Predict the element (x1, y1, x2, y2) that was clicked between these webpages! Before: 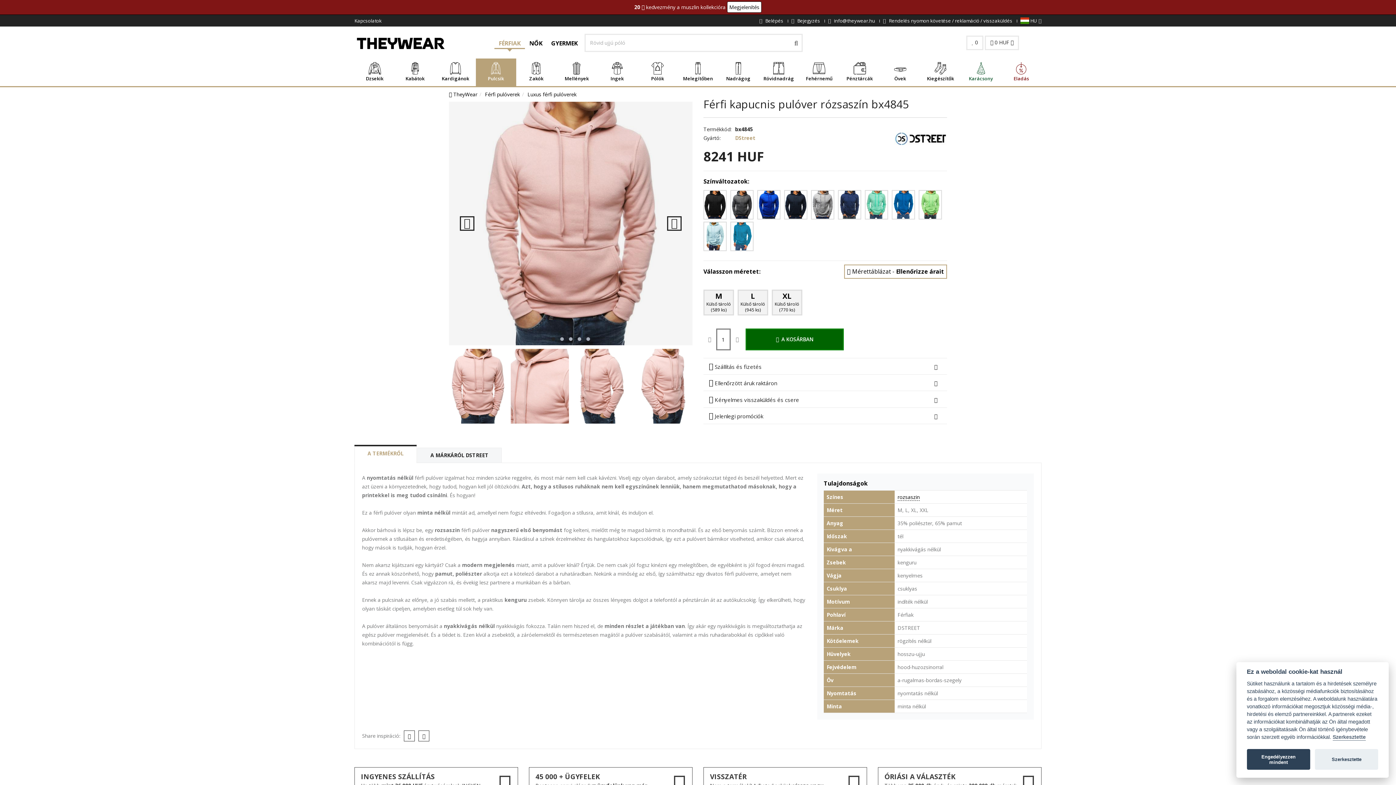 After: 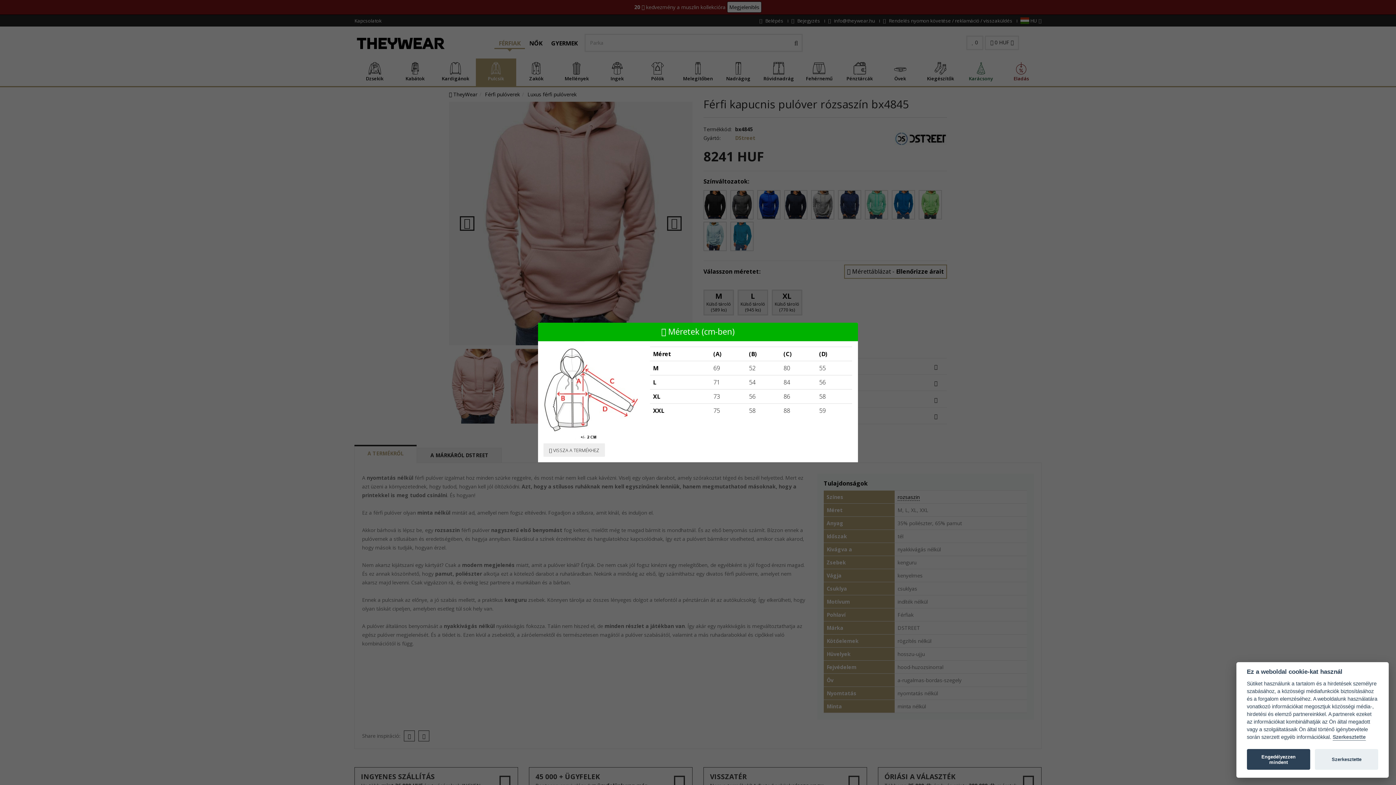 Action: label:  Mérettáblázat - Ellenőrizze árait bbox: (844, 264, 947, 278)